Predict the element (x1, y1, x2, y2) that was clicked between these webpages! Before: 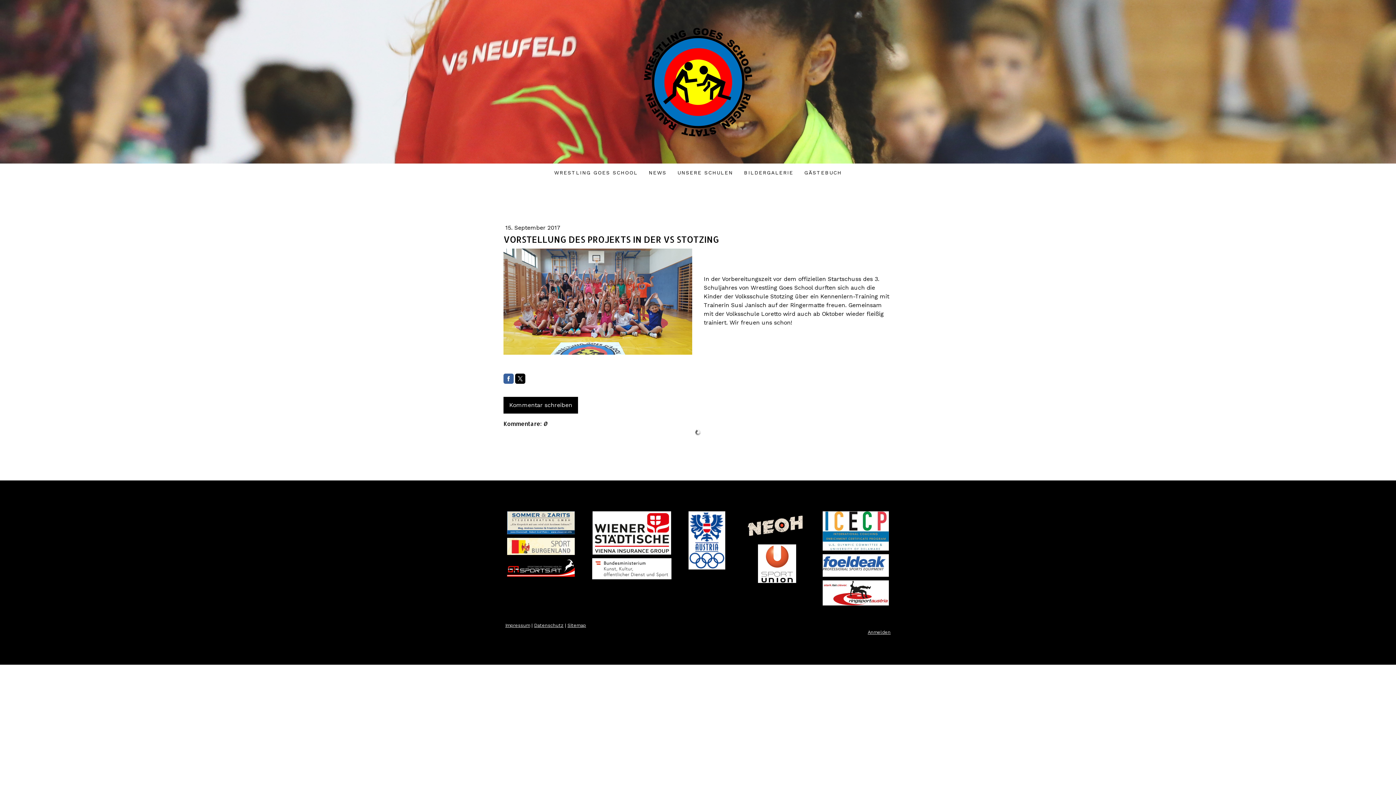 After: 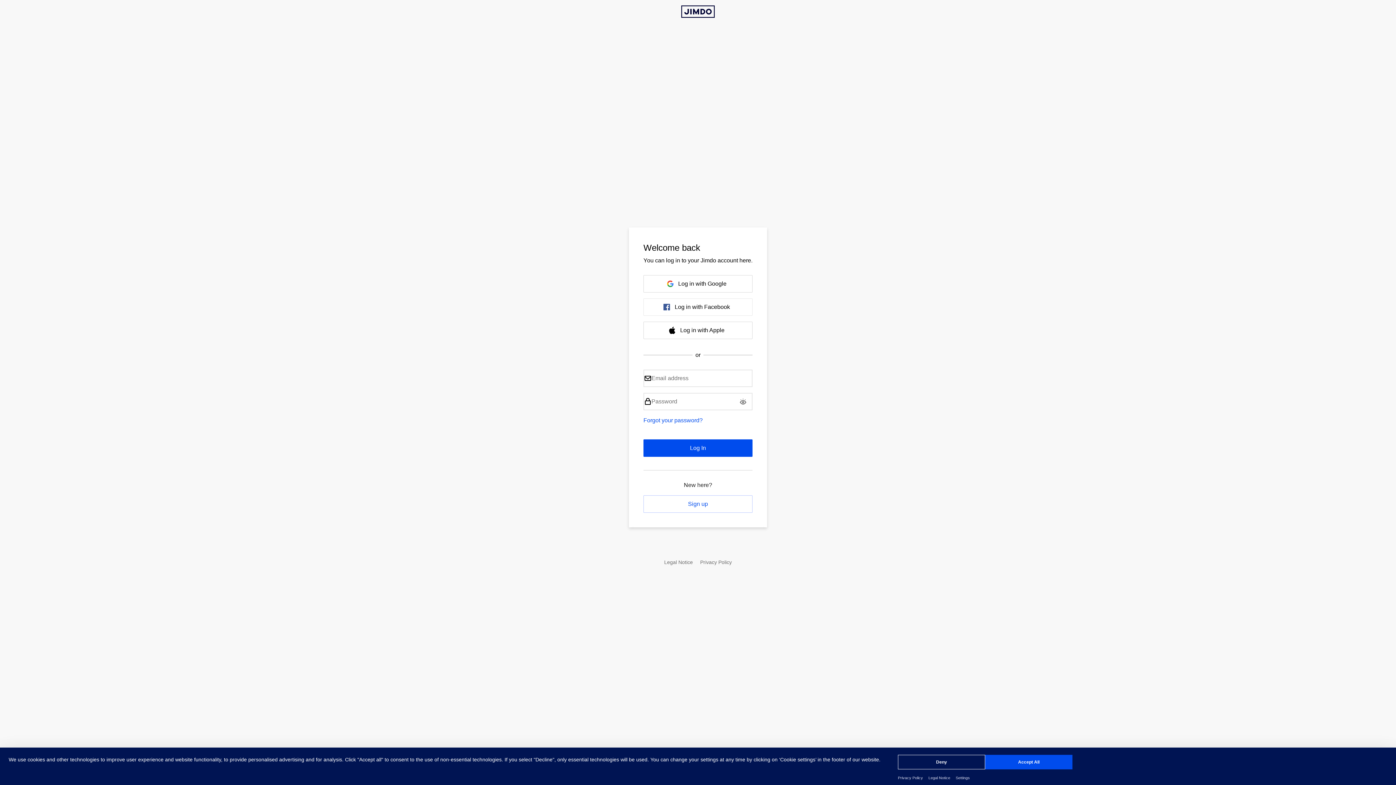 Action: label: Anmelden bbox: (868, 629, 890, 635)